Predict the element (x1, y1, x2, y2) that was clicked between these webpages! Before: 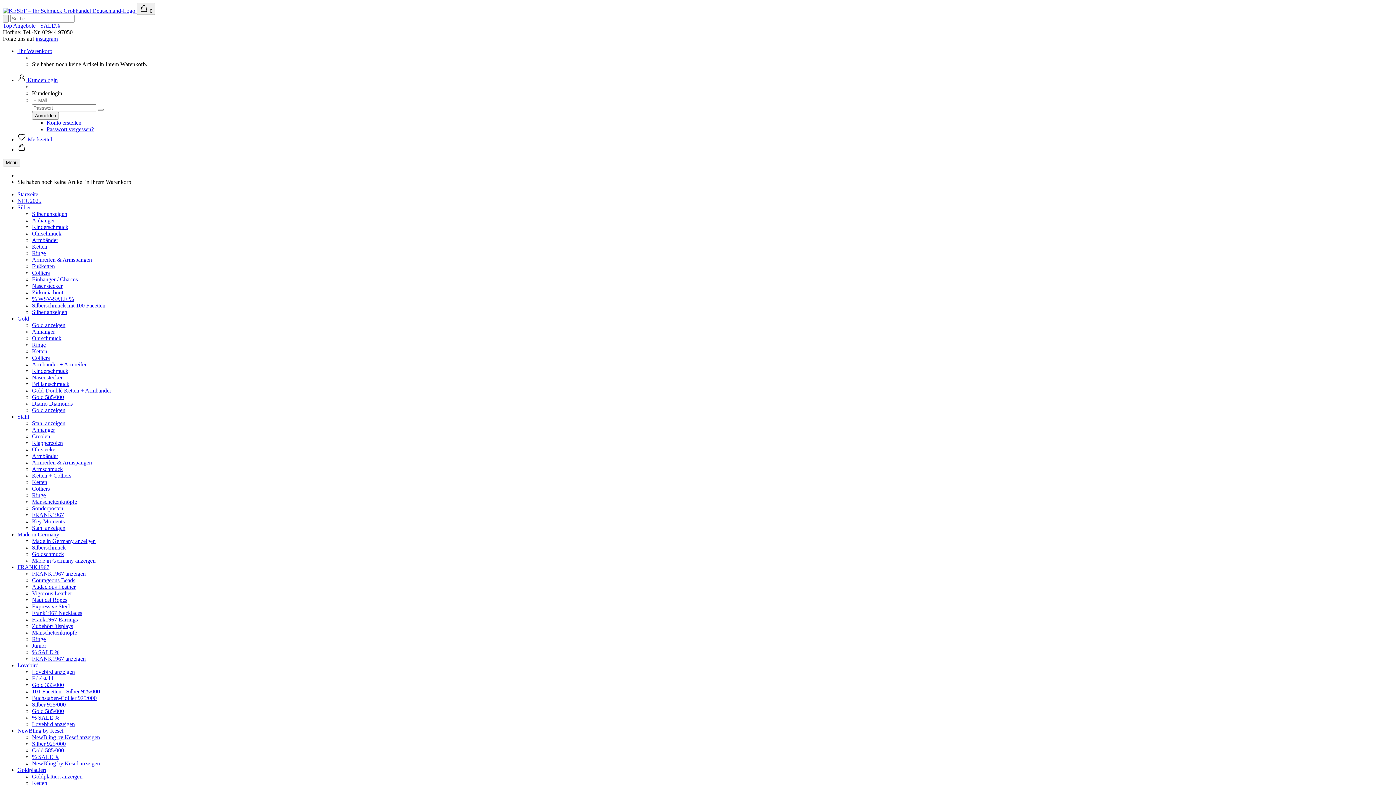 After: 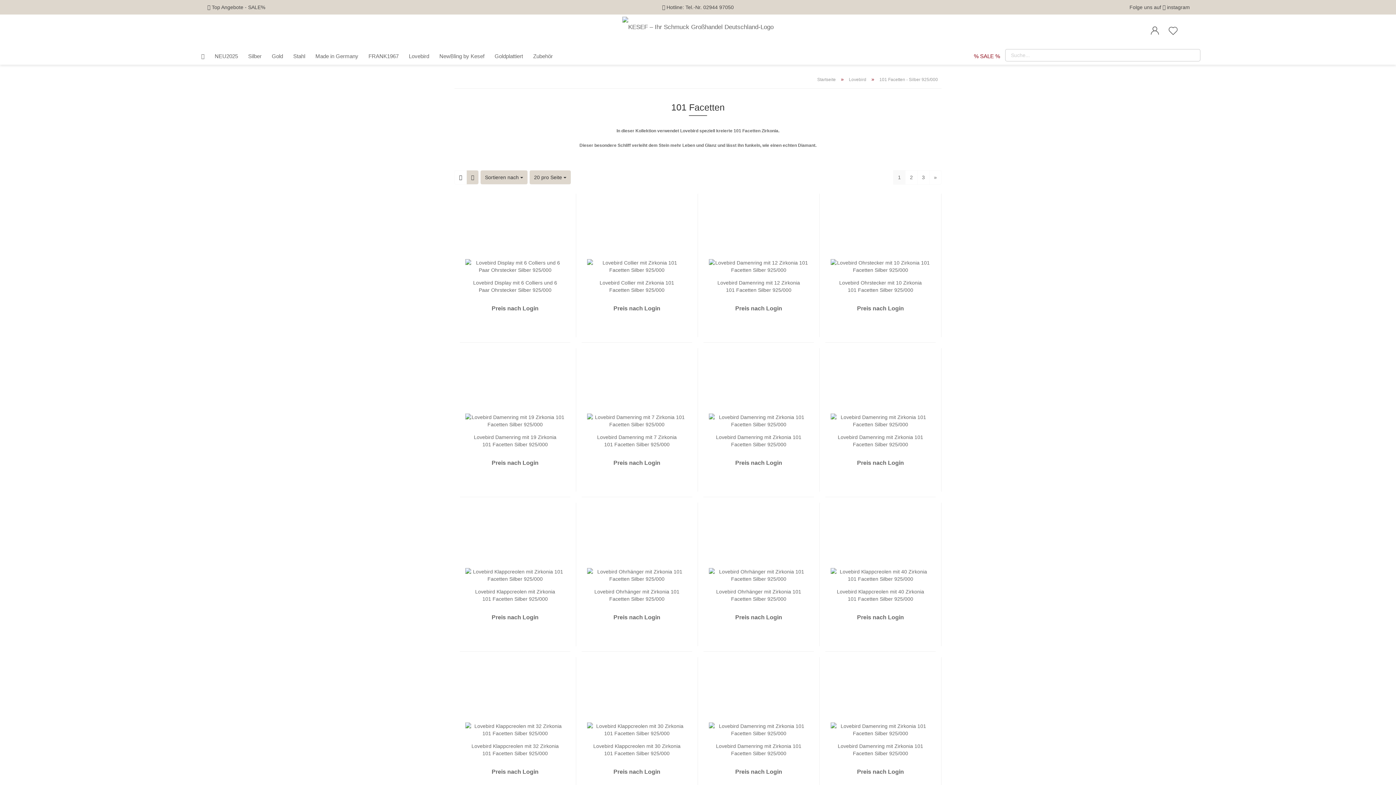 Action: bbox: (32, 688, 100, 694) label: 101 Facetten - Silber 925/000